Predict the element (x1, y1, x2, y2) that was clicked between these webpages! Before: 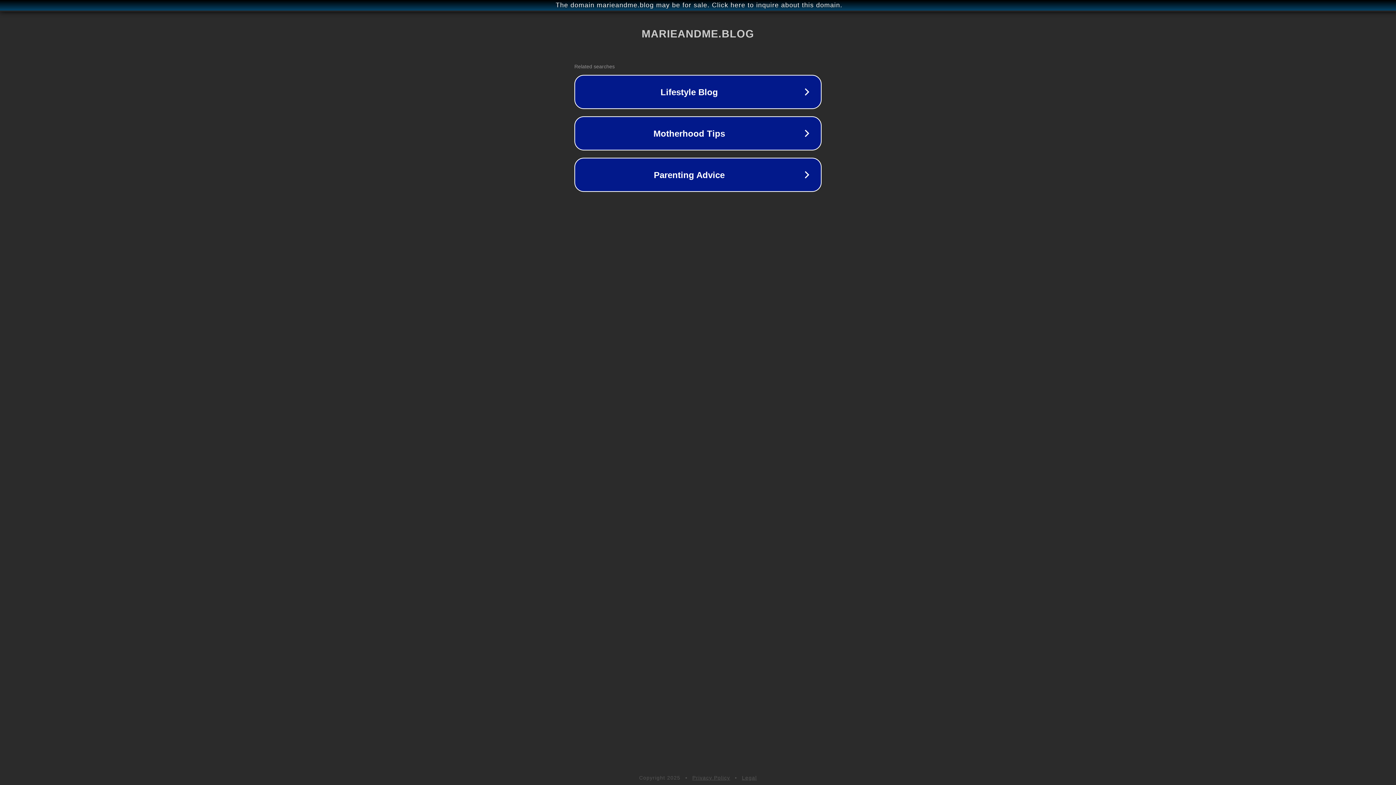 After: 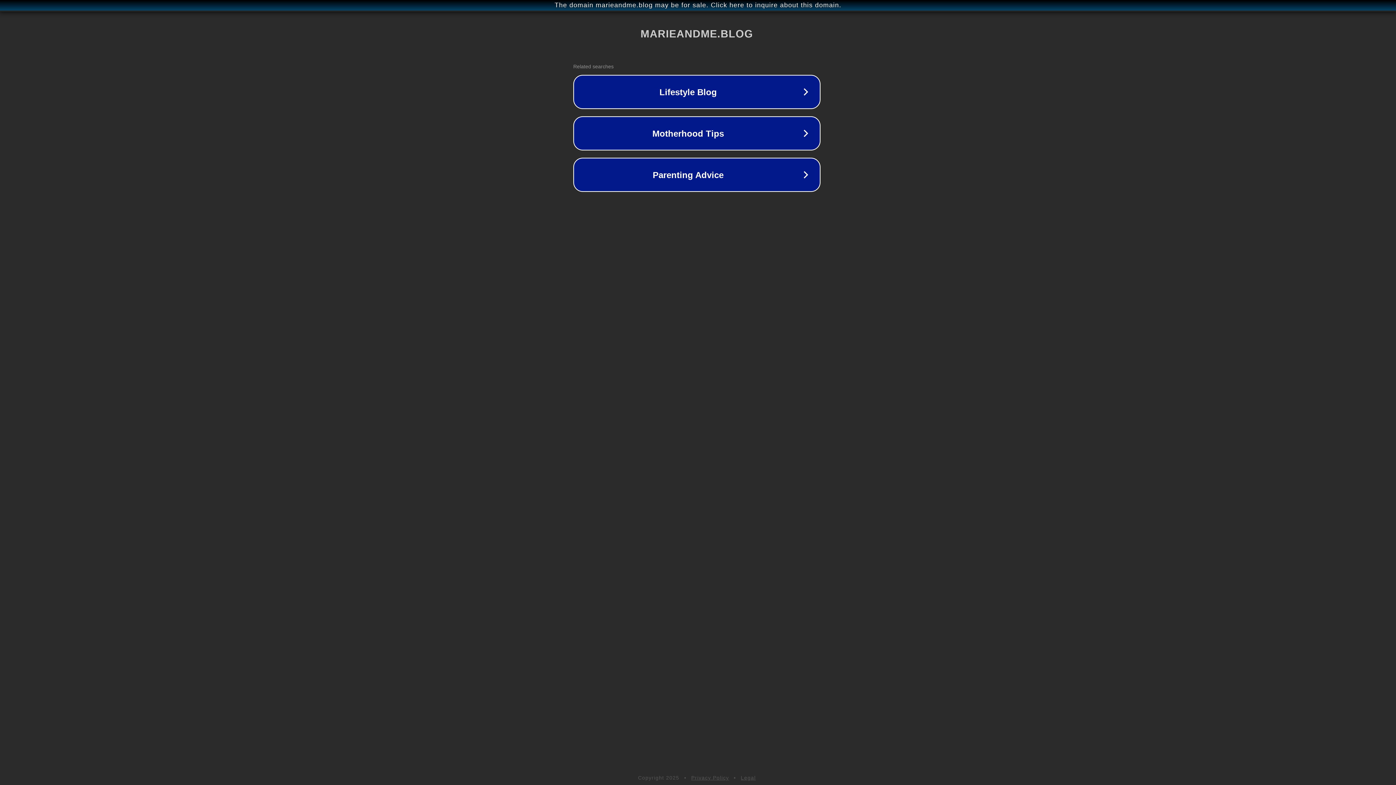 Action: label: The domain marieandme.blog may be for sale. Click here to inquire about this domain. bbox: (1, 1, 1397, 9)